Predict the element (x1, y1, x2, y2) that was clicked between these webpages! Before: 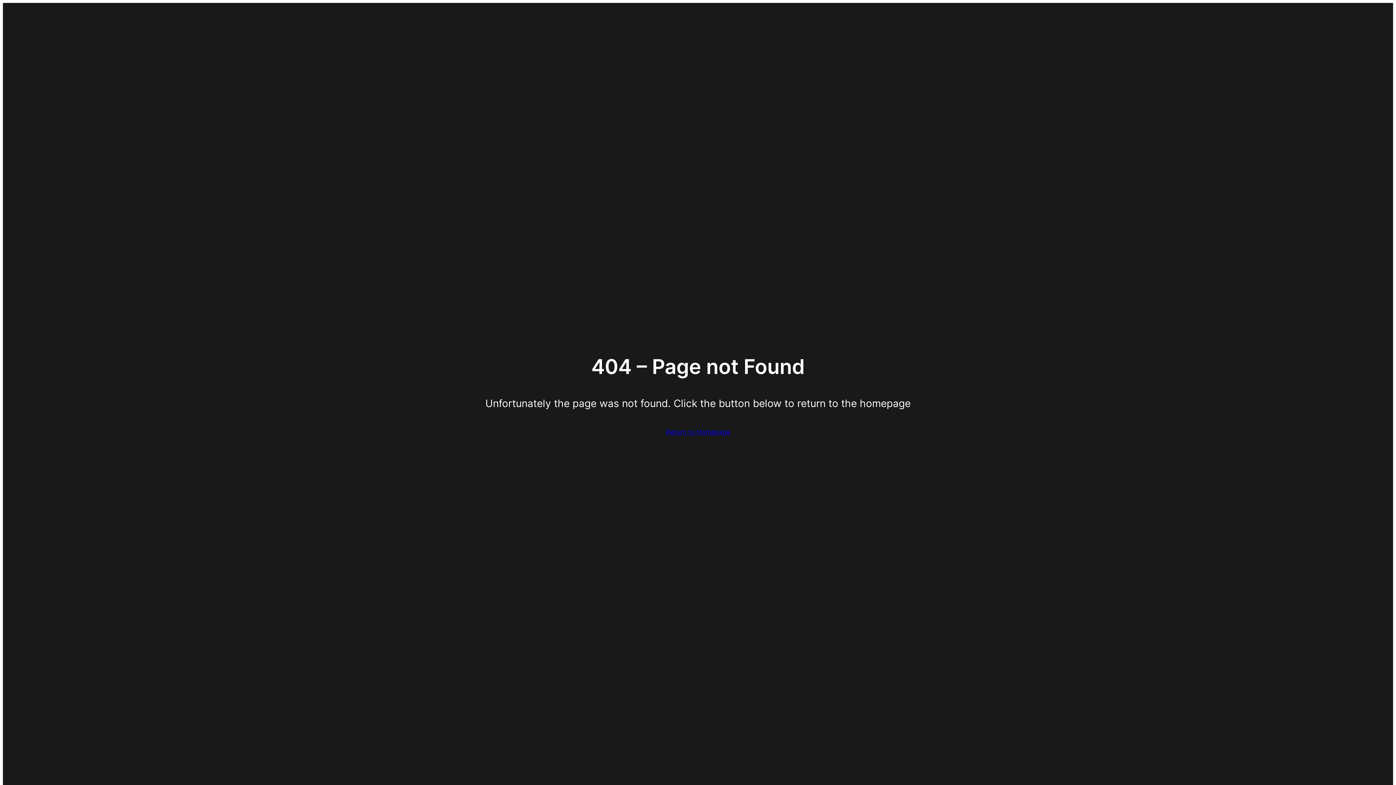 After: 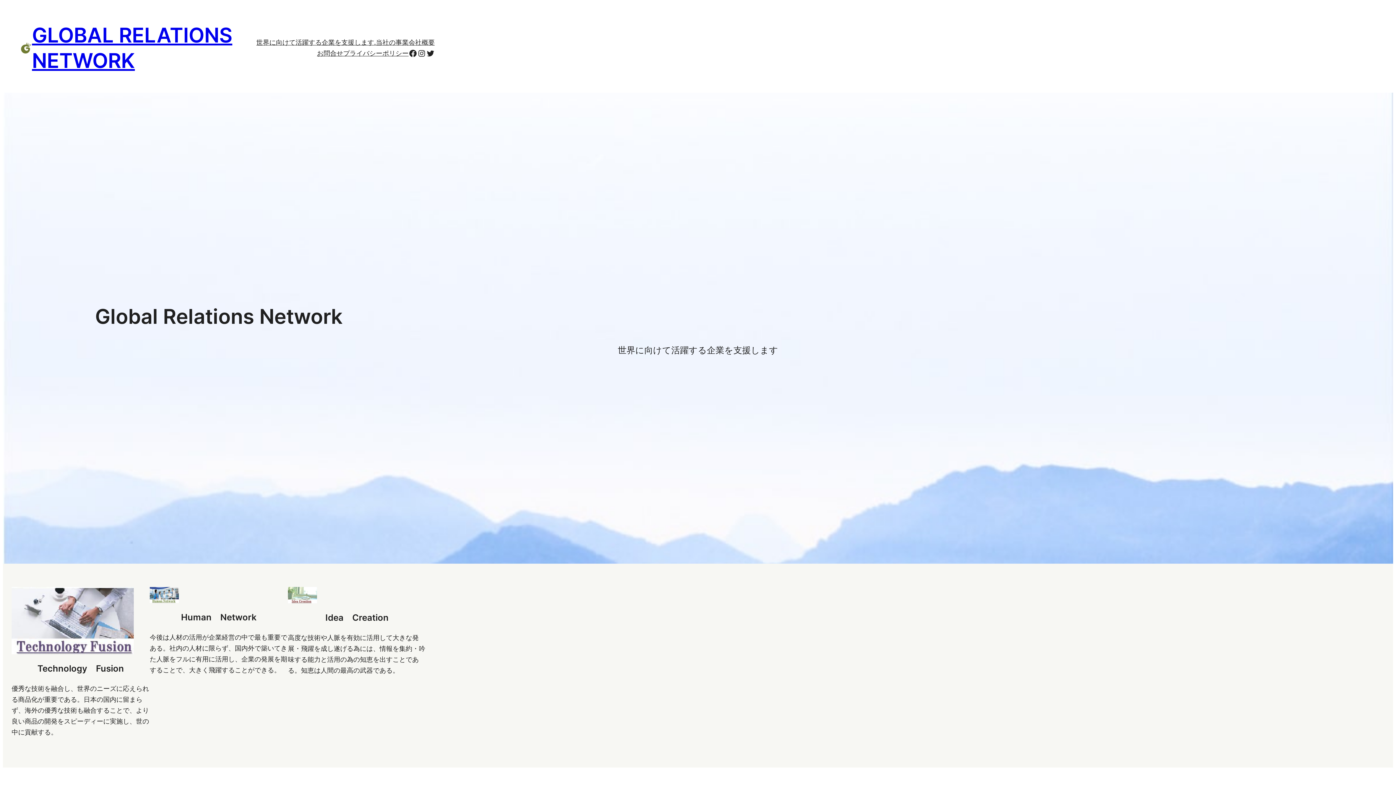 Action: bbox: (666, 426, 730, 437) label: Return to Homepage